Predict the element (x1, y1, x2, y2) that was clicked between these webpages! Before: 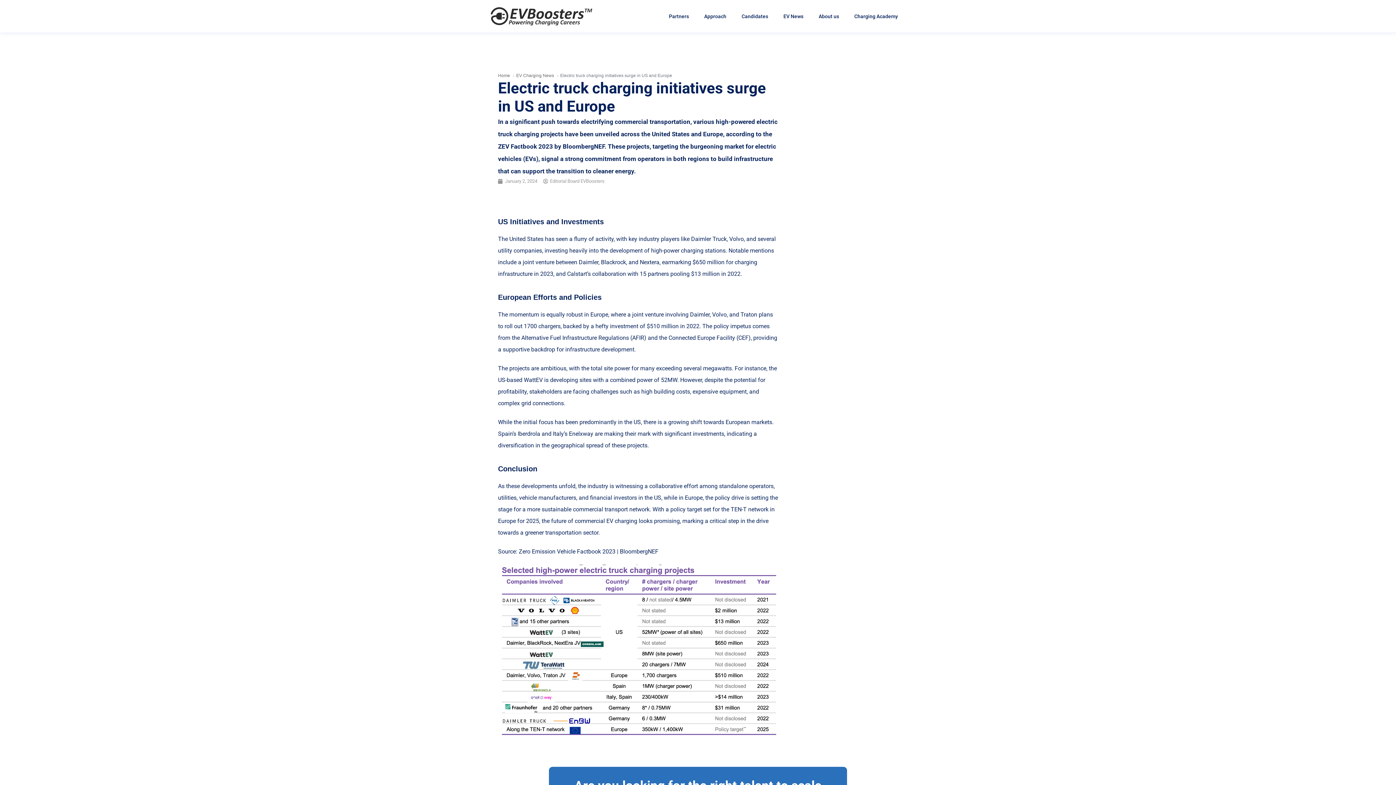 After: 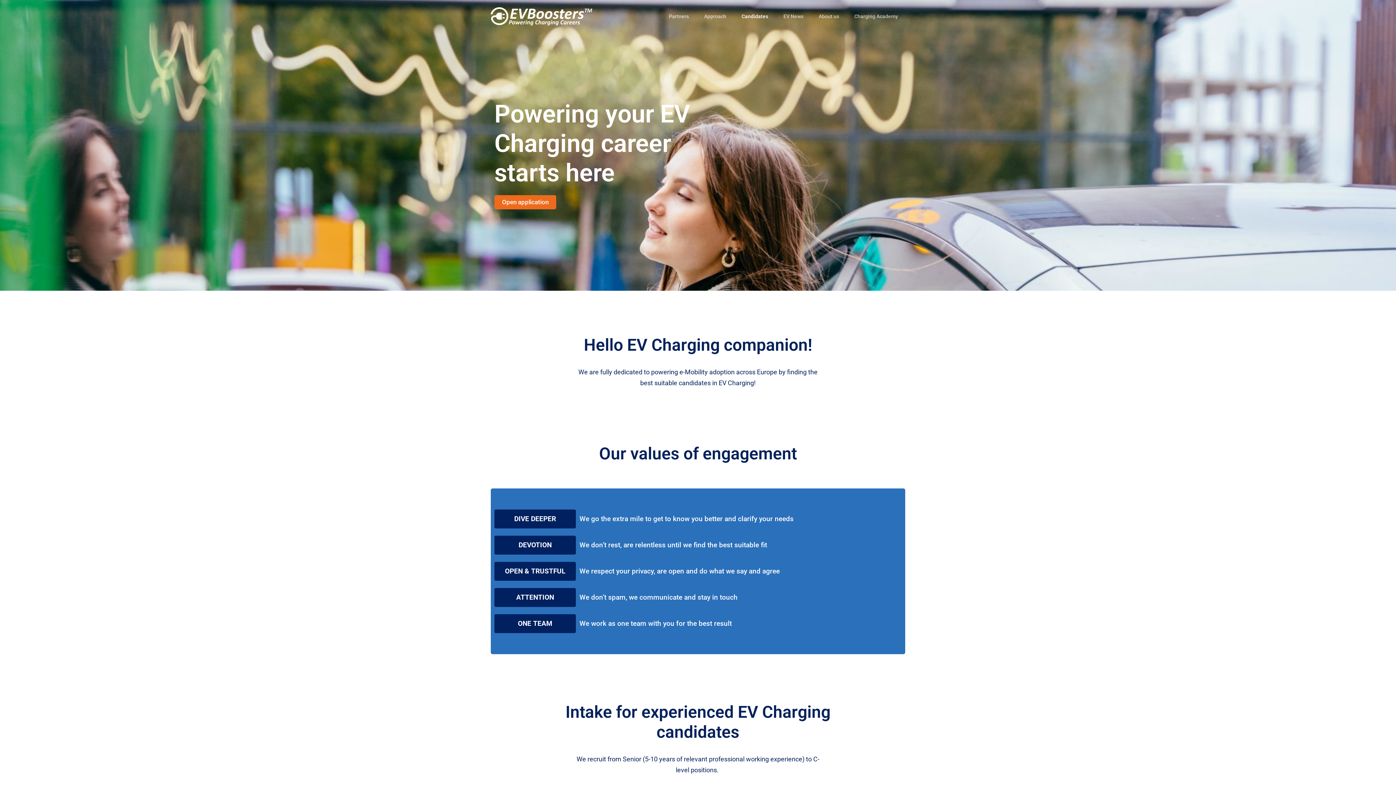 Action: label: Candidates bbox: (734, 6, 775, 25)